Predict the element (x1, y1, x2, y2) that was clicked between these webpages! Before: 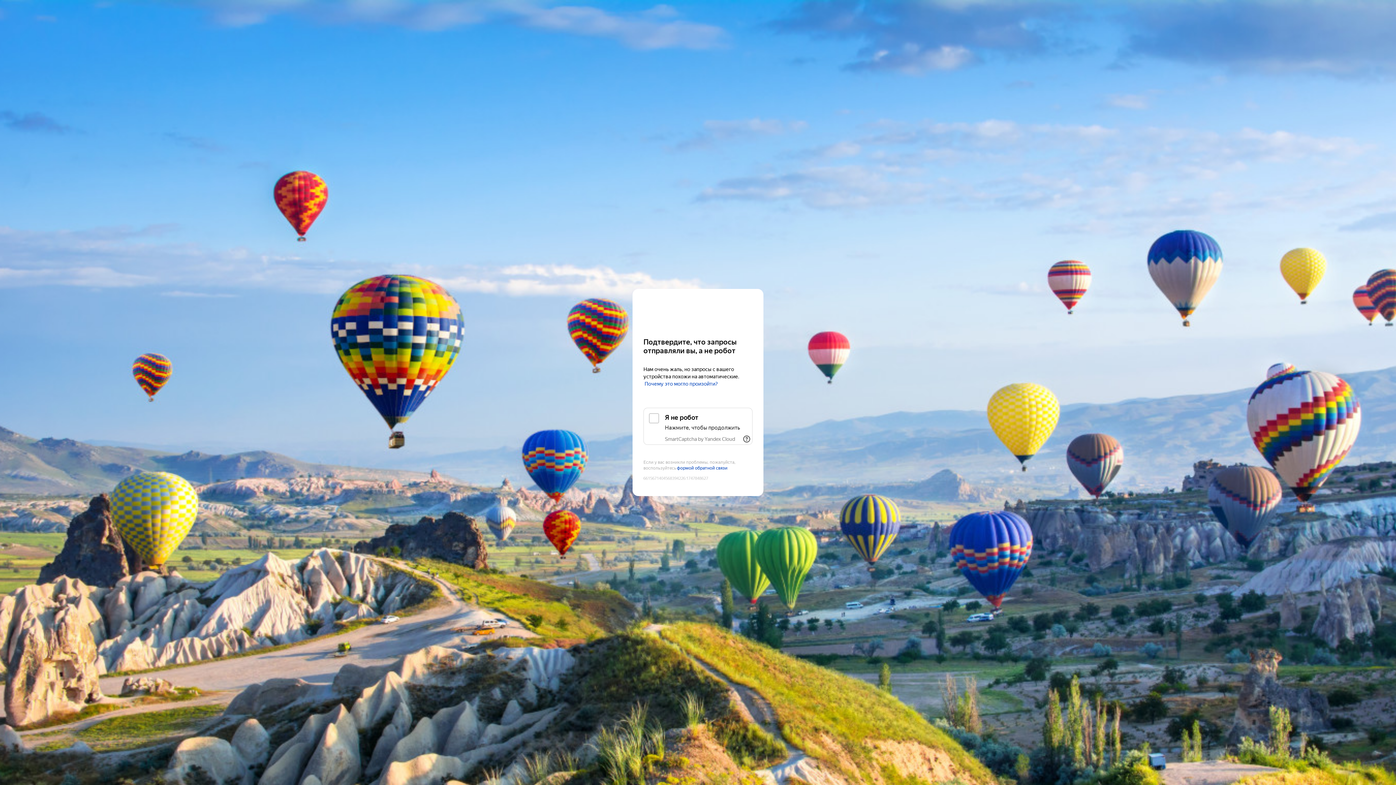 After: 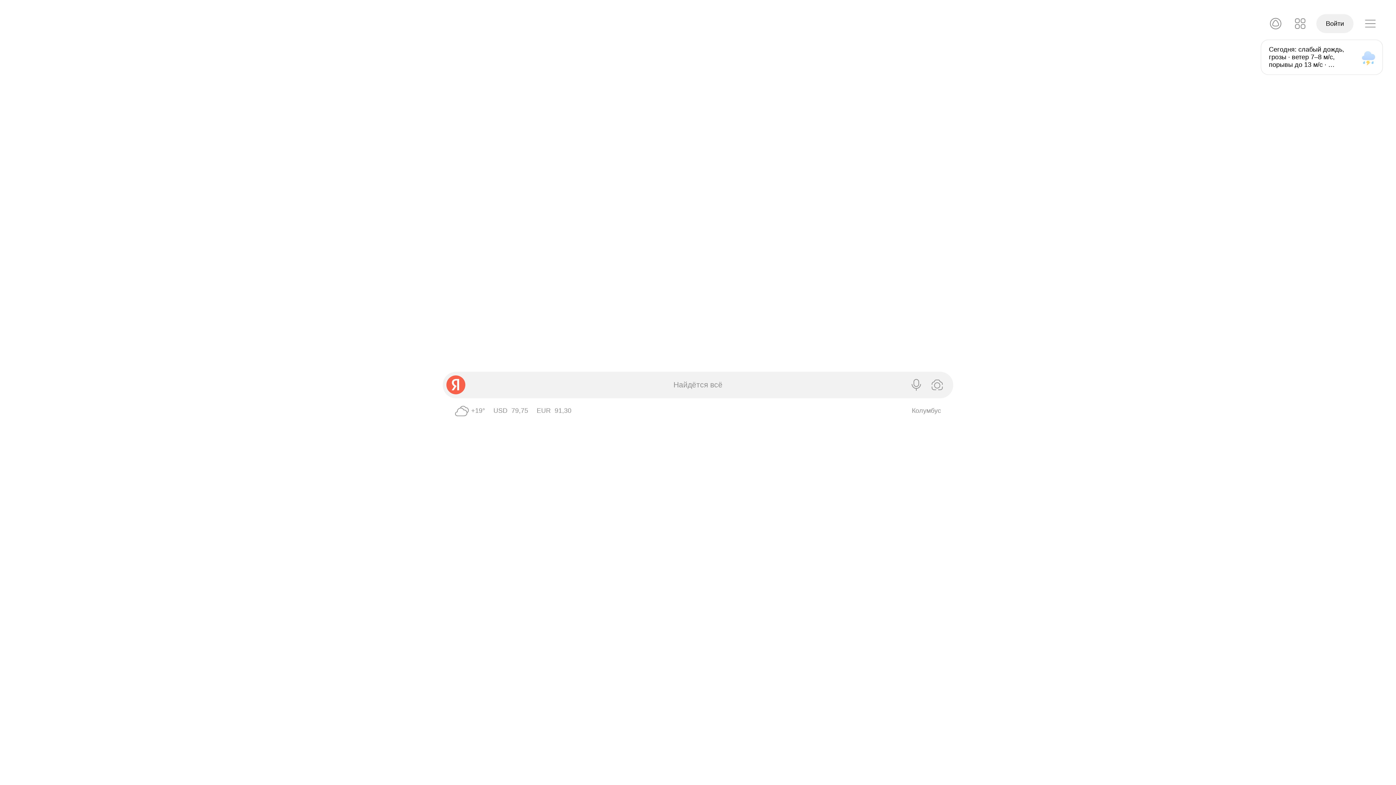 Action: bbox: (643, 303, 752, 316) label: Yandex